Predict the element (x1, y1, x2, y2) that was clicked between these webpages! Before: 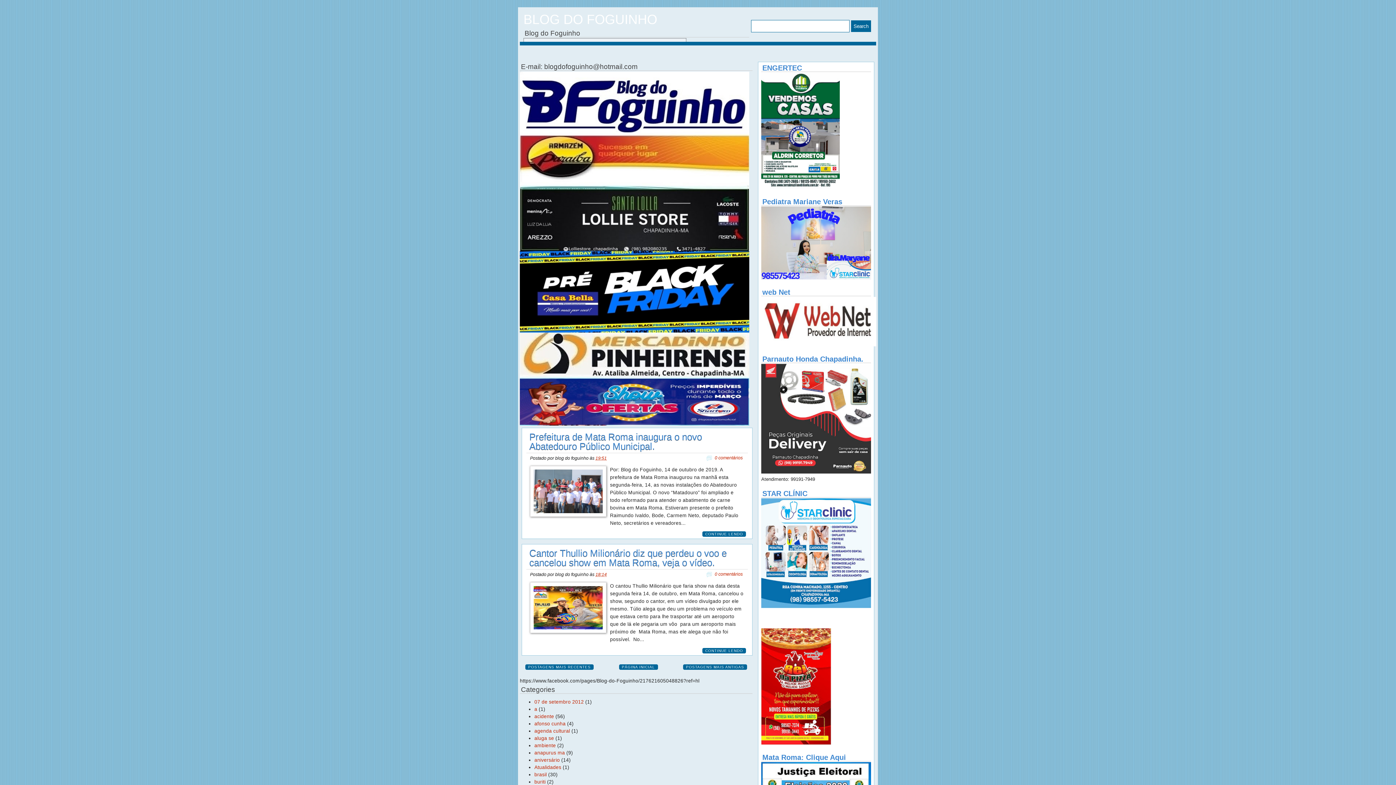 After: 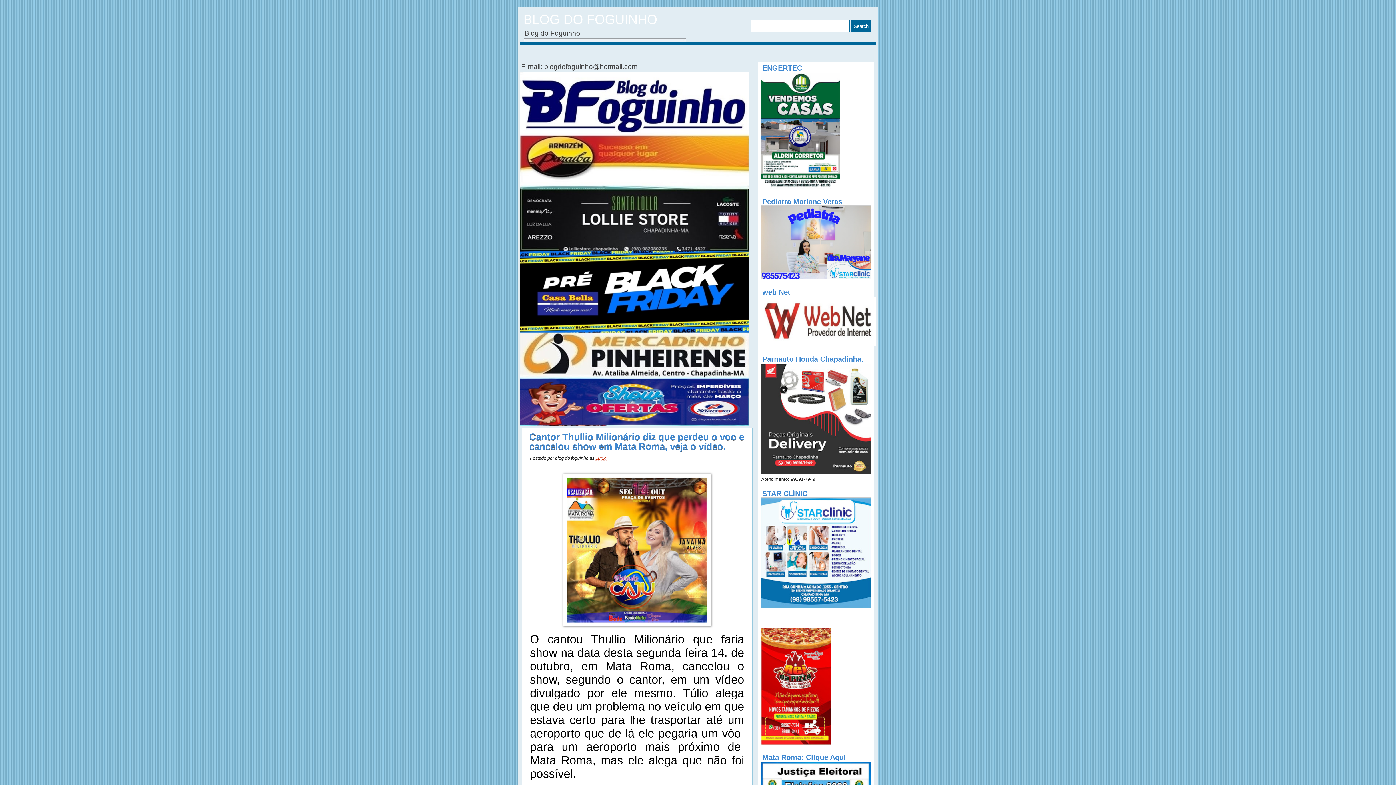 Action: label: 18:14 bbox: (595, 572, 606, 577)